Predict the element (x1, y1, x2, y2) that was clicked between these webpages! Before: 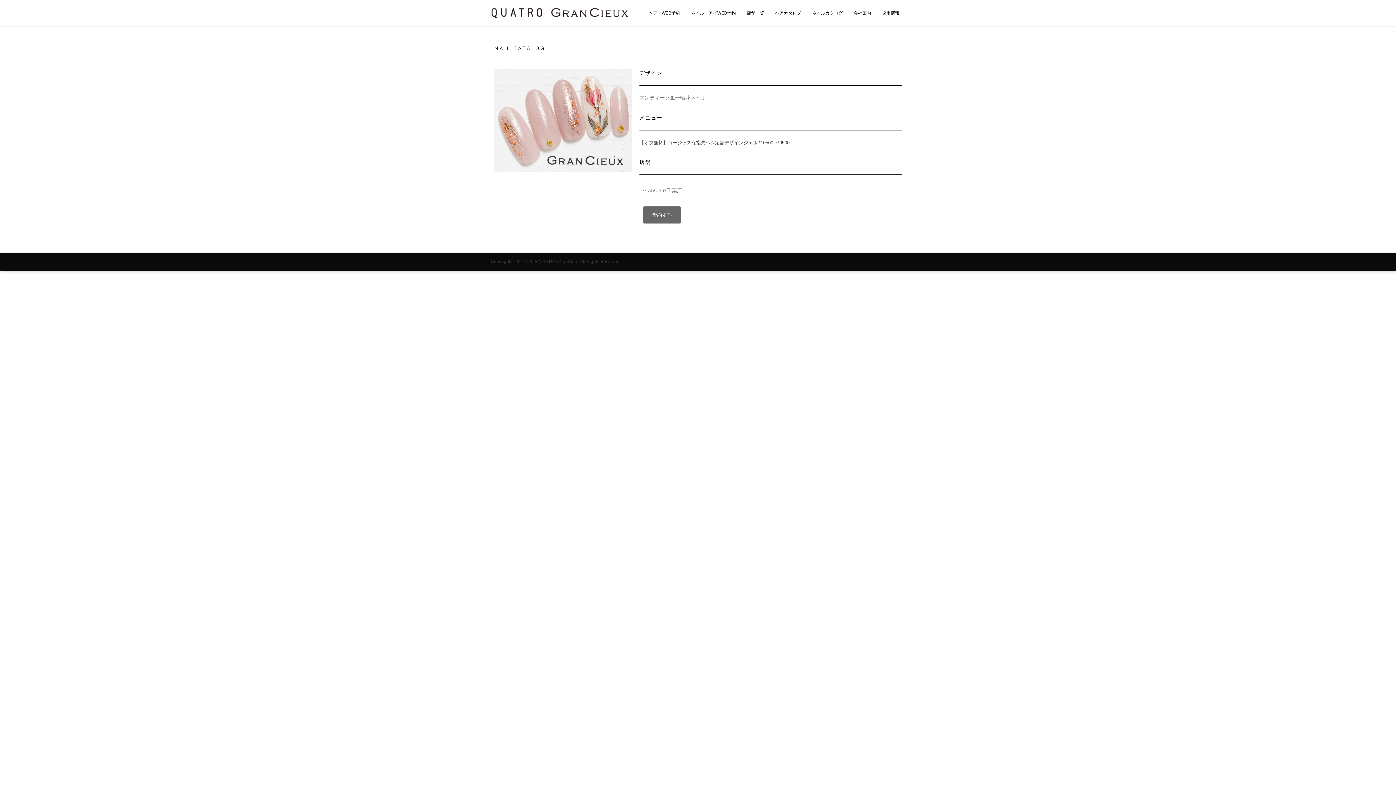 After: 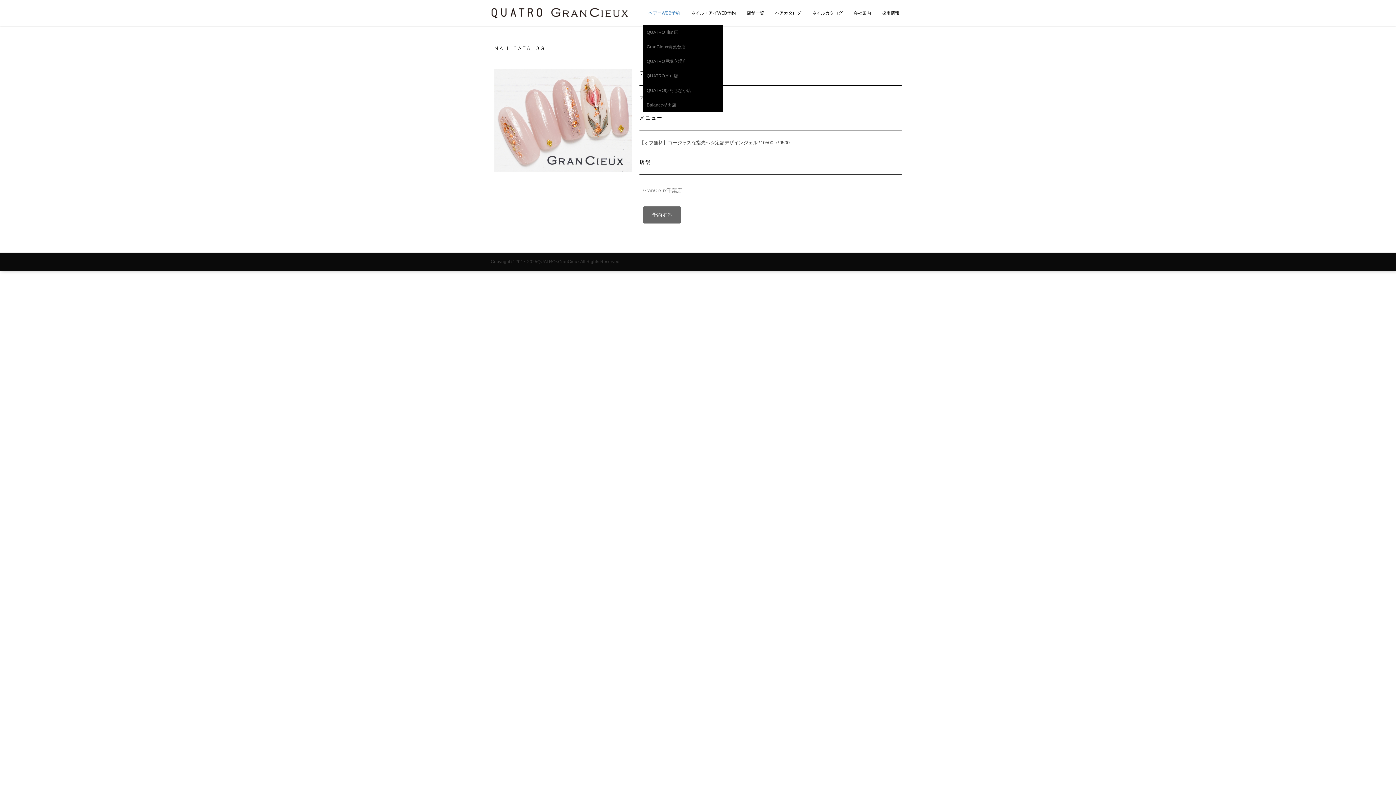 Action: bbox: (643, 1, 685, 25) label: ヘアーWEB予約